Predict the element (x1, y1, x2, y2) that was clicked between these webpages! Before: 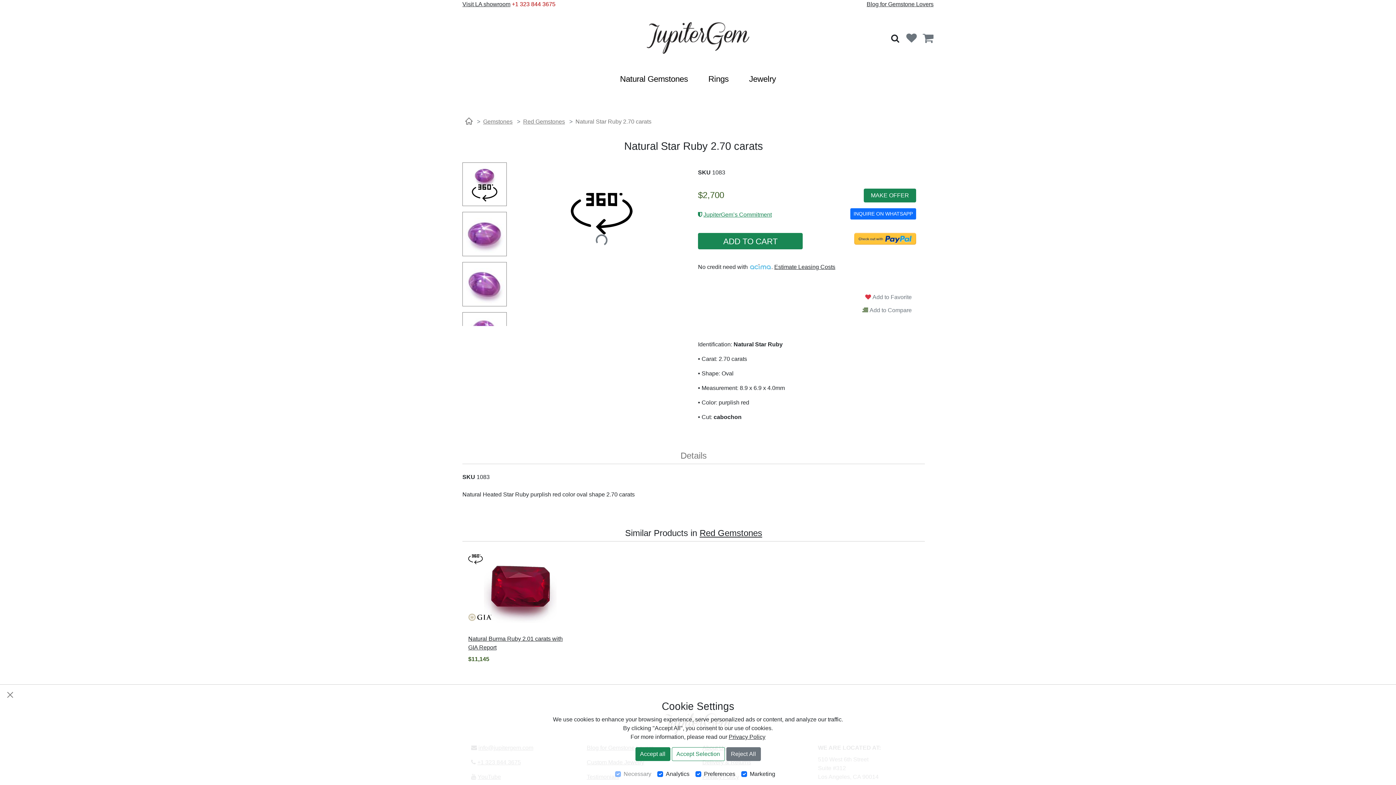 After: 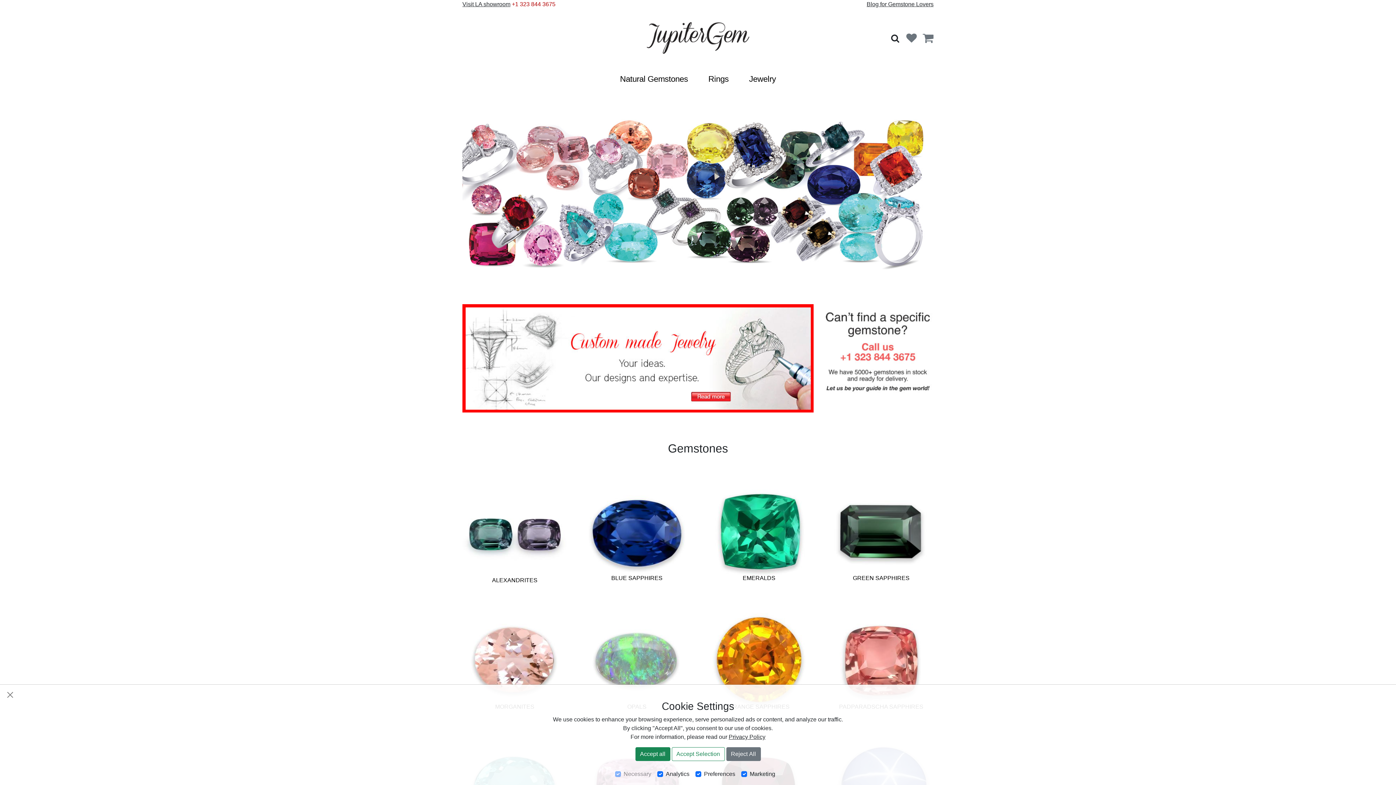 Action: bbox: (643, 21, 752, 54)